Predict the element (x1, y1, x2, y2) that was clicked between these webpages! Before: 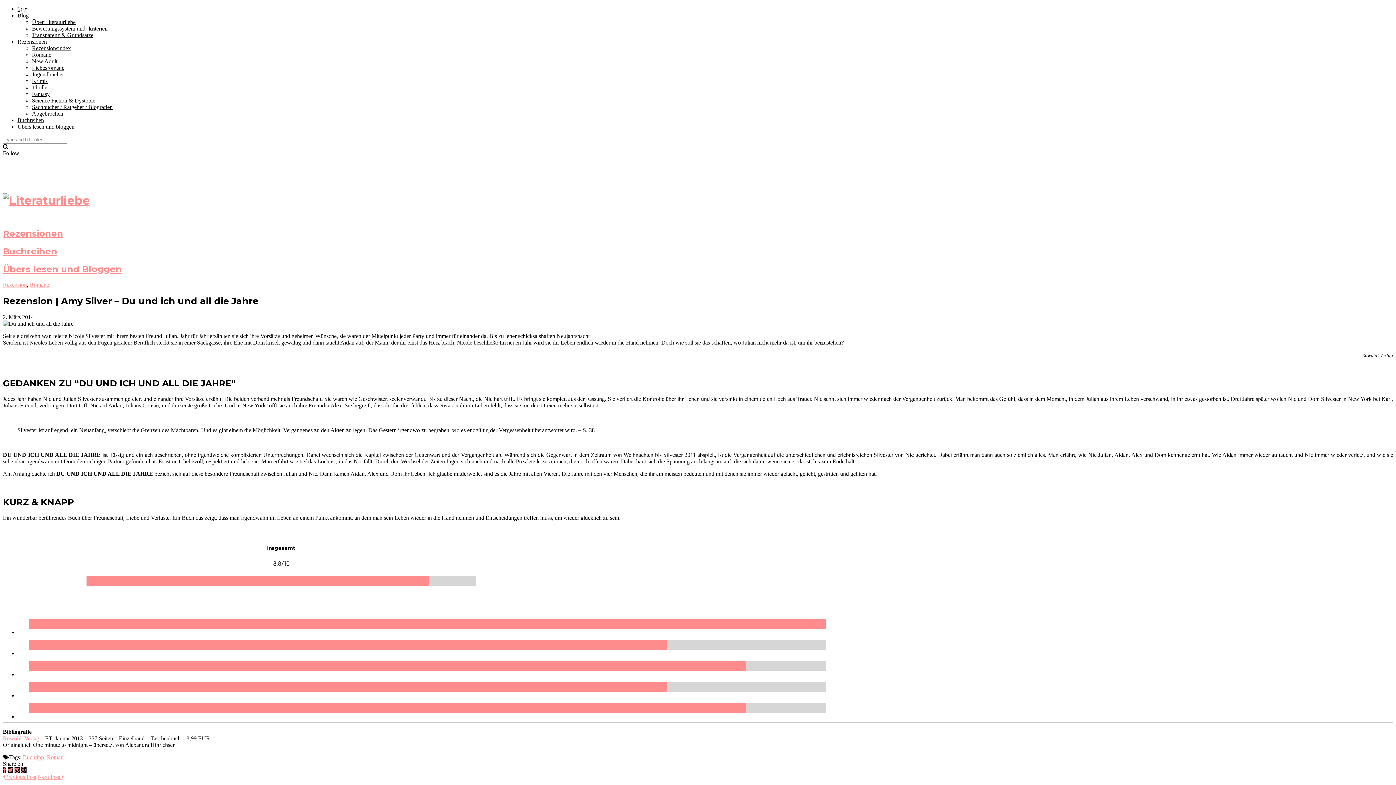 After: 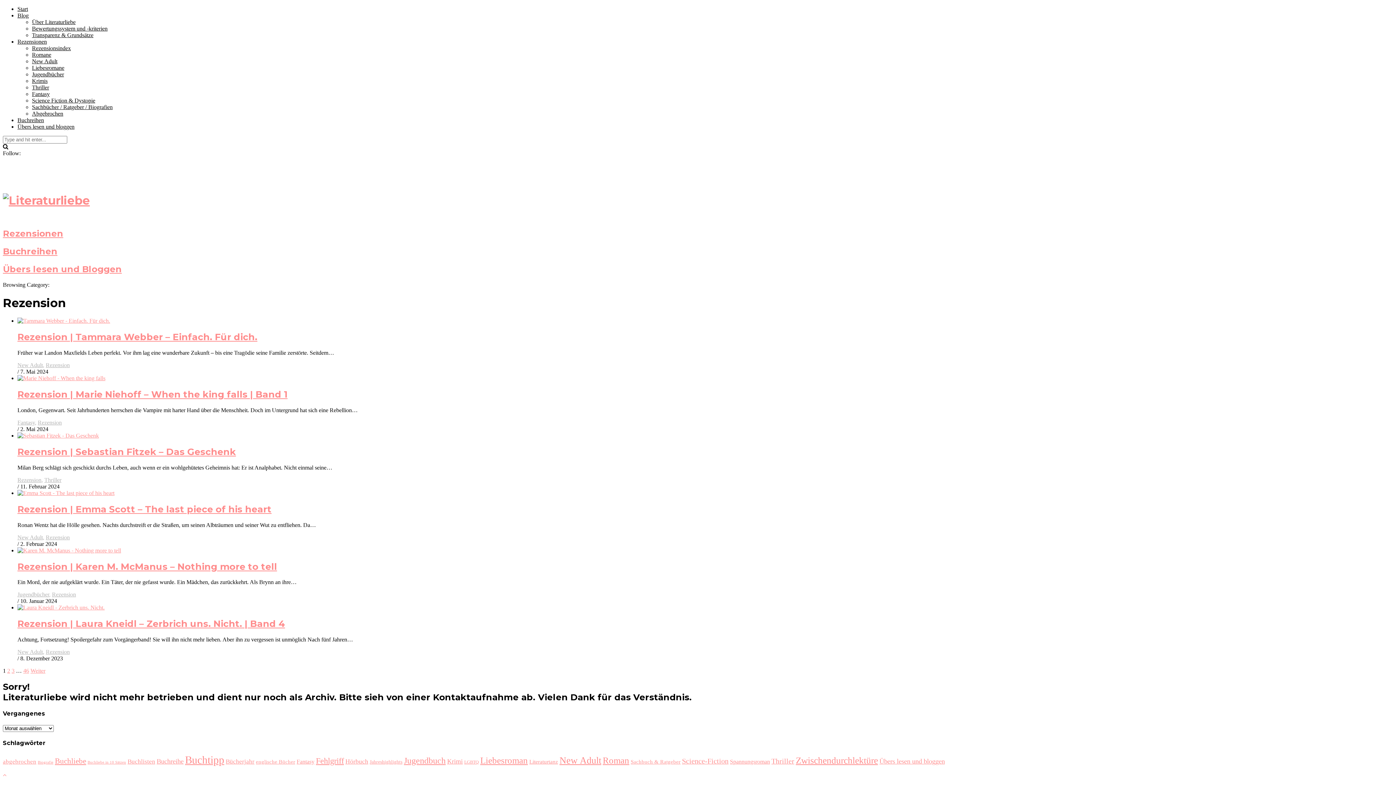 Action: bbox: (17, 38, 46, 44) label: Rezensionen